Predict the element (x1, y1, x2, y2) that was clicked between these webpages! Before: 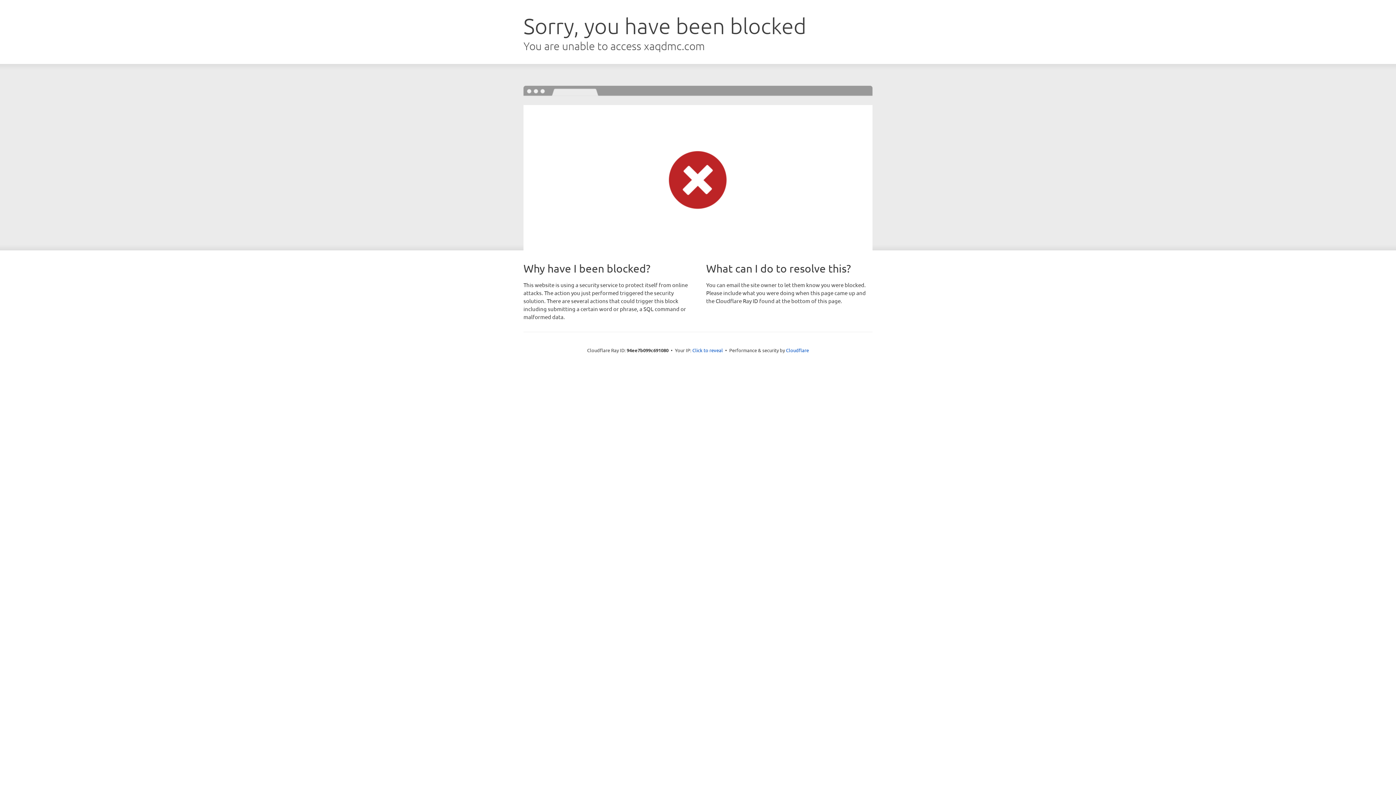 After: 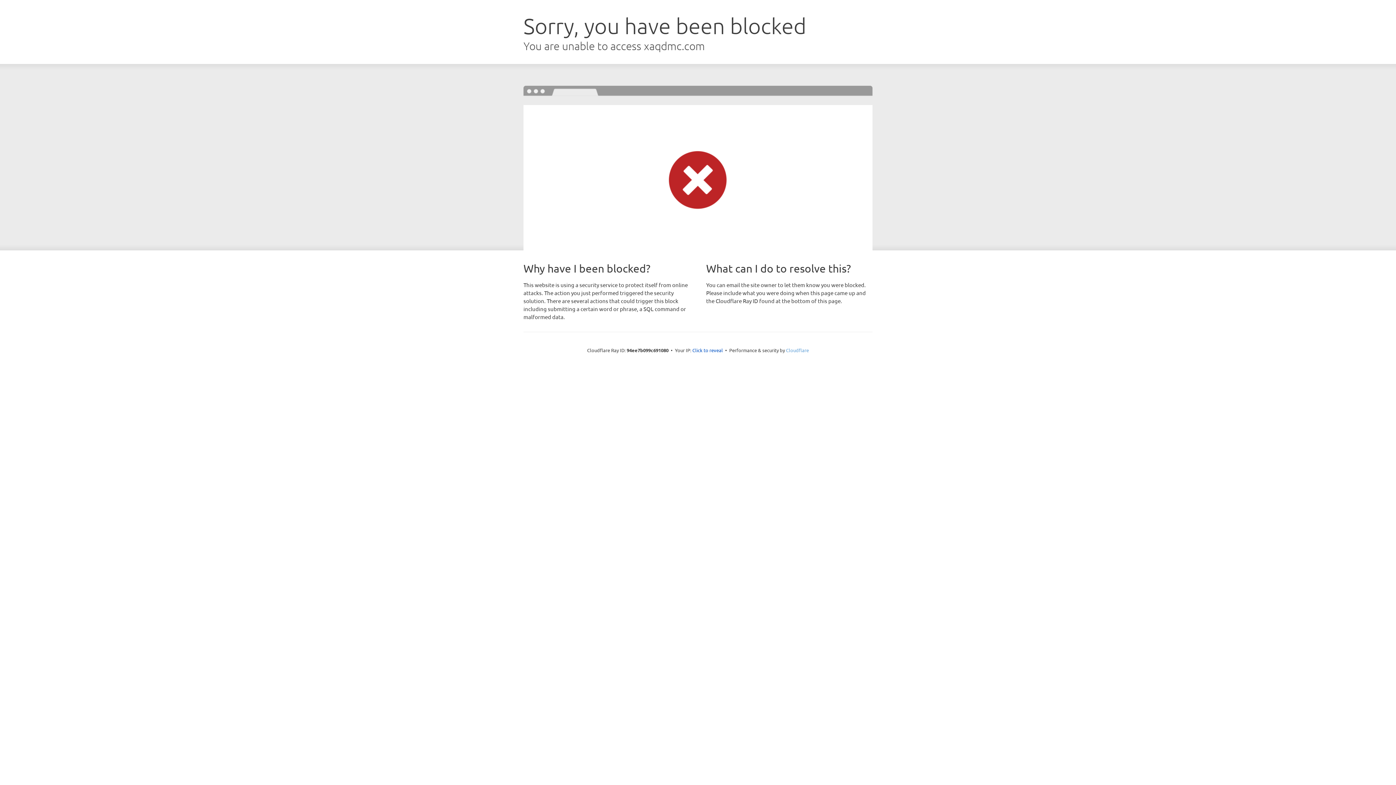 Action: bbox: (786, 347, 809, 353) label: Cloudflare